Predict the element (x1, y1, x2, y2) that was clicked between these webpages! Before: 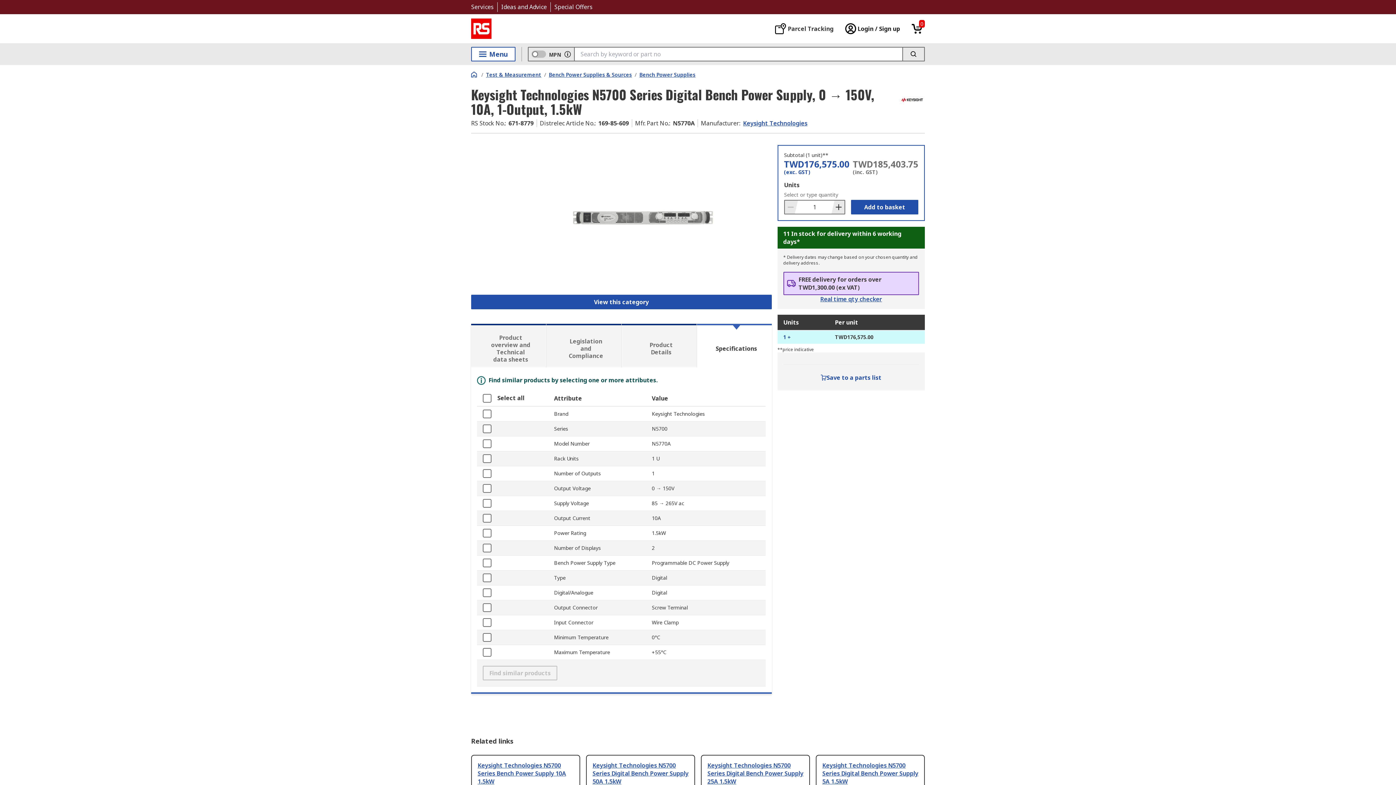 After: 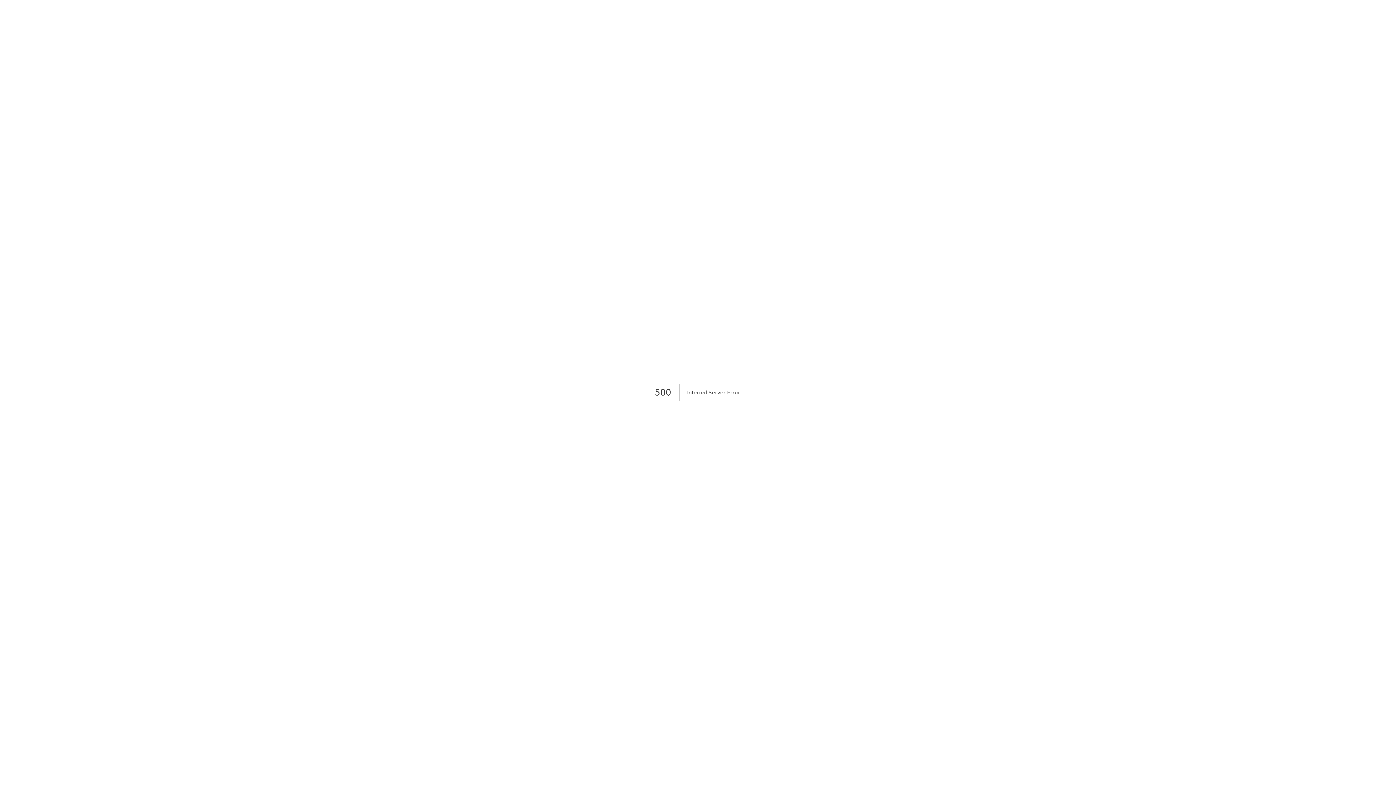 Action: label: Bench Power Supplies & Sources bbox: (549, 71, 632, 78)